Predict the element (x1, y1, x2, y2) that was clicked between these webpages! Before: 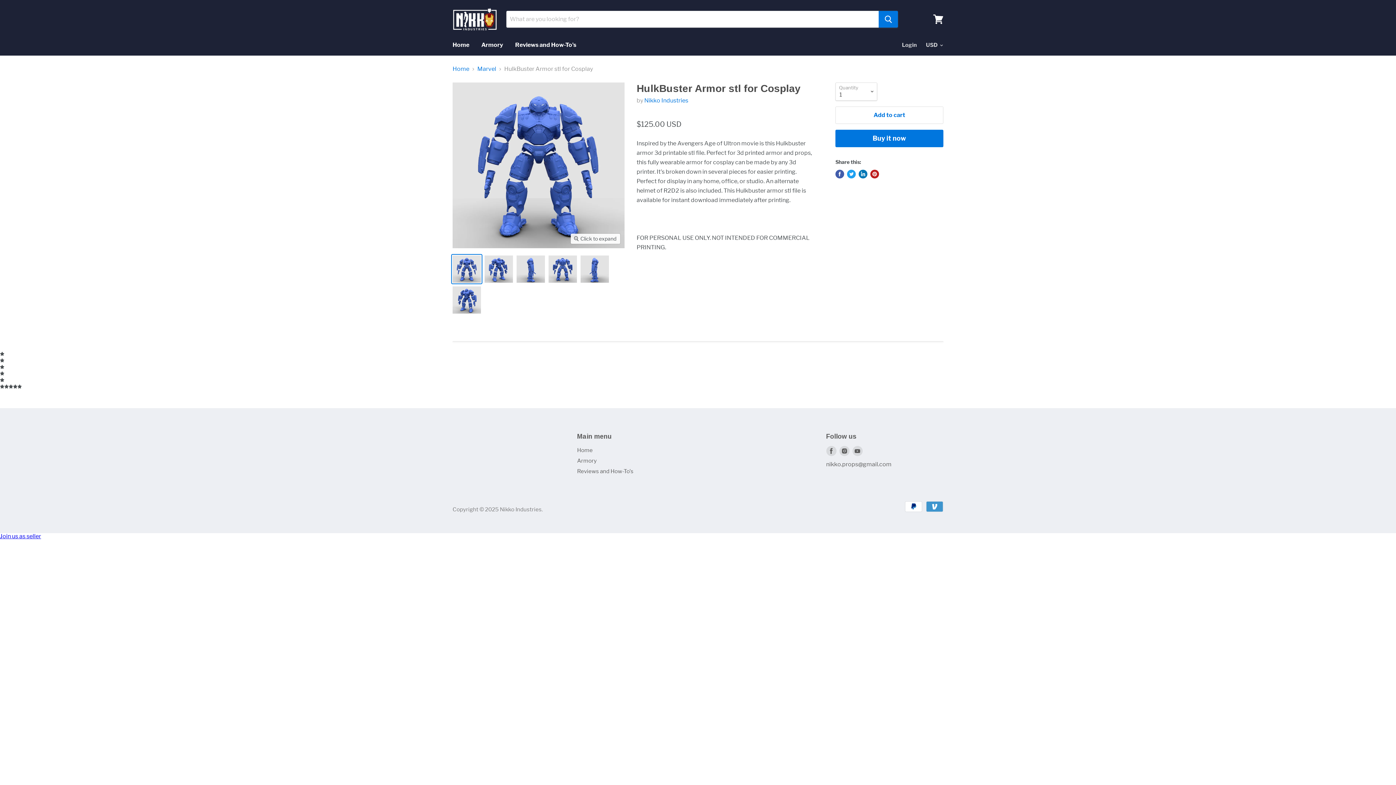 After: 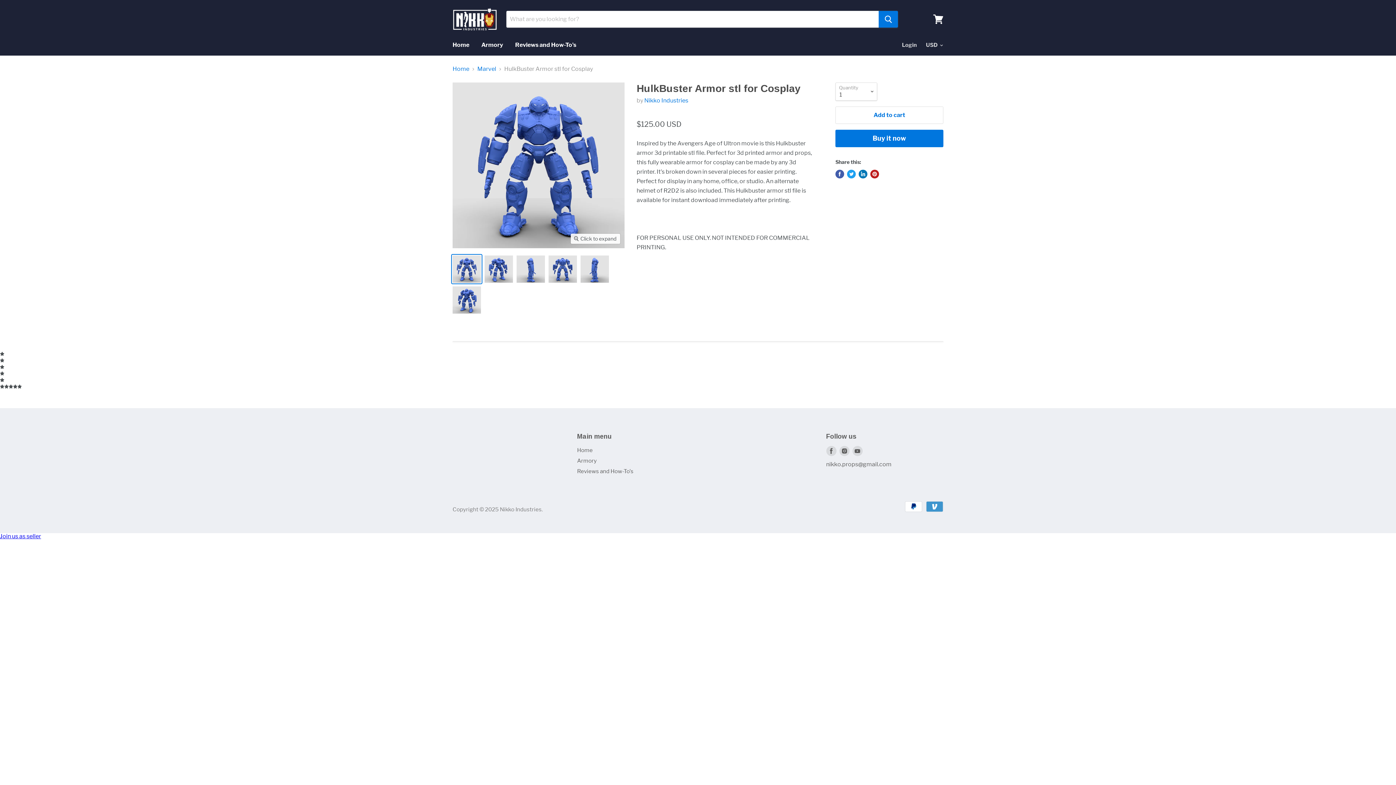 Action: label: Pin on Pinterest bbox: (870, 169, 879, 178)